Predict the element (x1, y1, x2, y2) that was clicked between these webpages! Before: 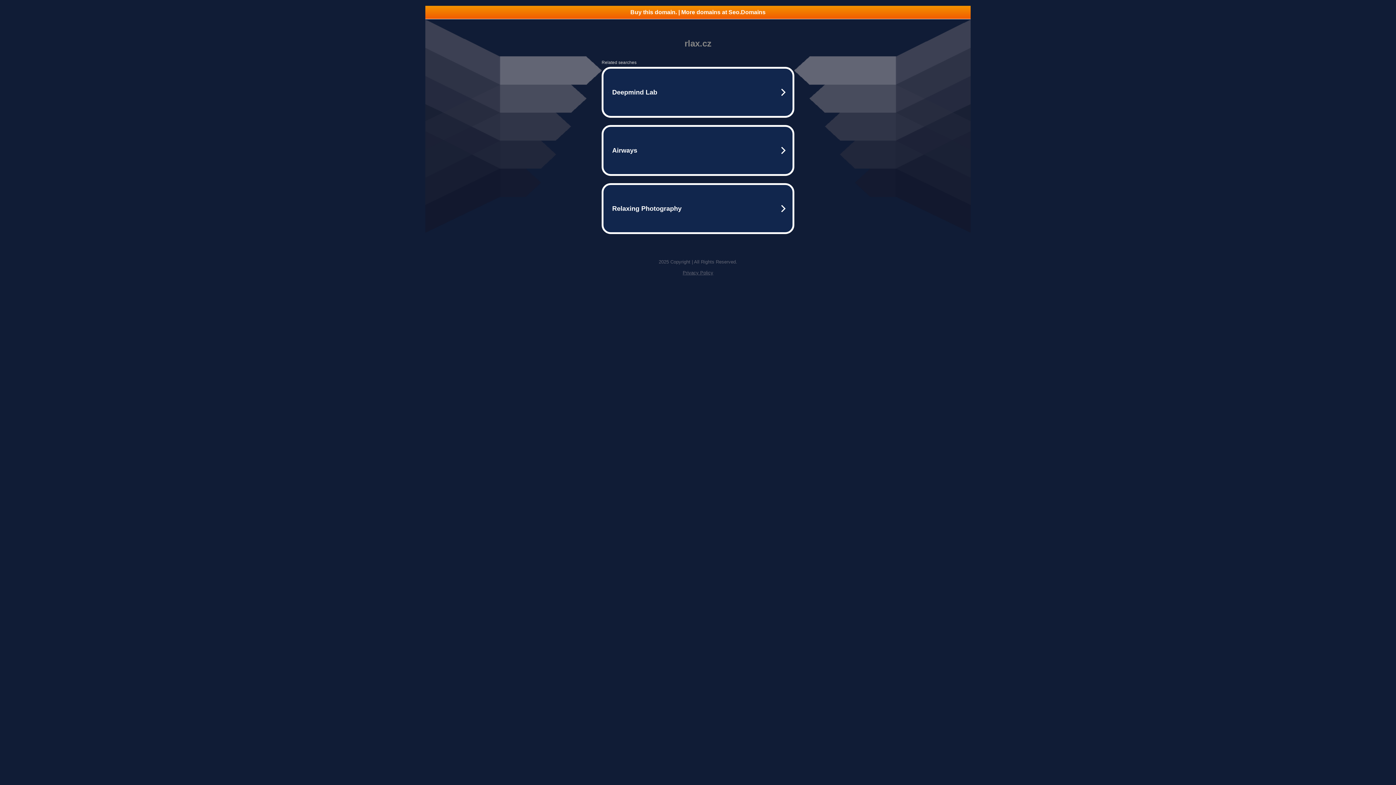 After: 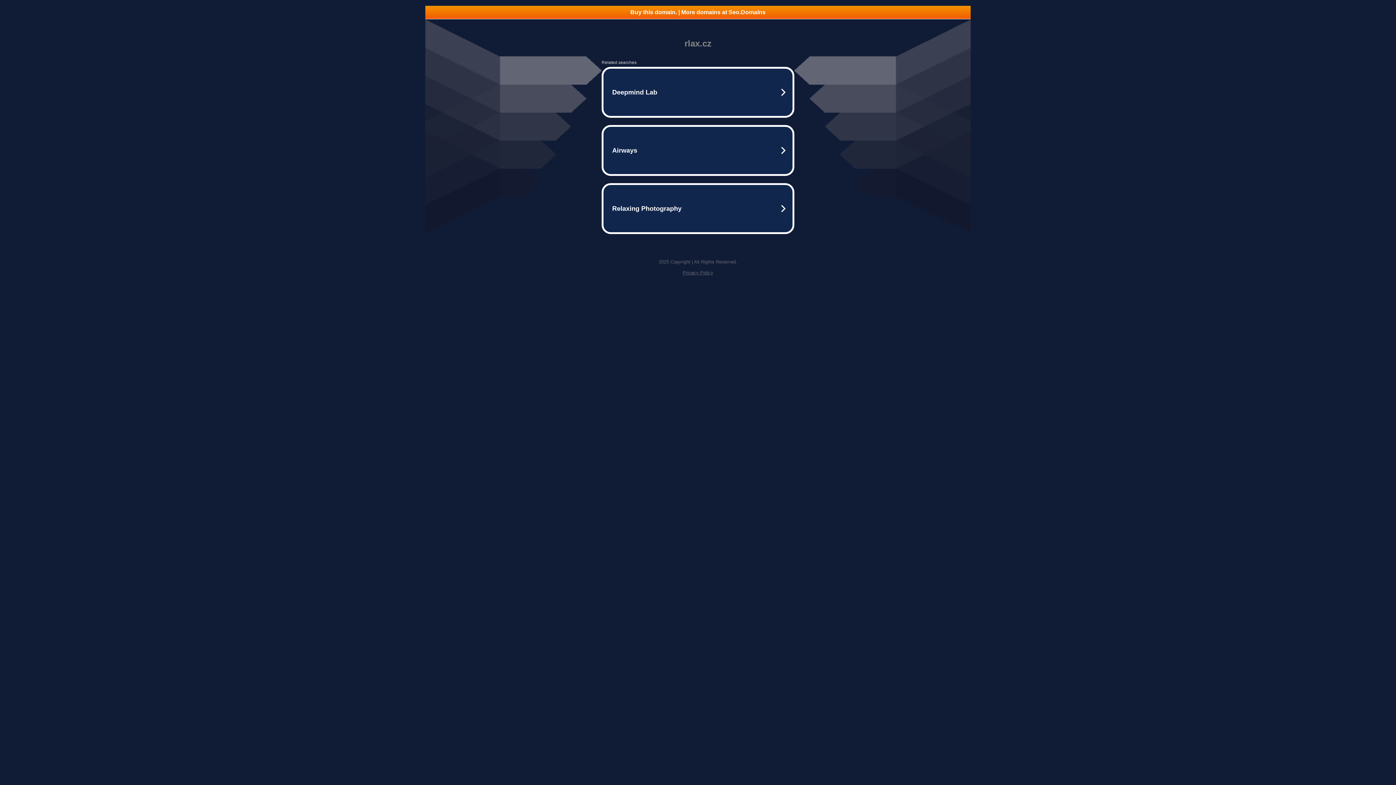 Action: bbox: (425, 5, 970, 18) label: Buy this domain. | More domains at Seo.Domains